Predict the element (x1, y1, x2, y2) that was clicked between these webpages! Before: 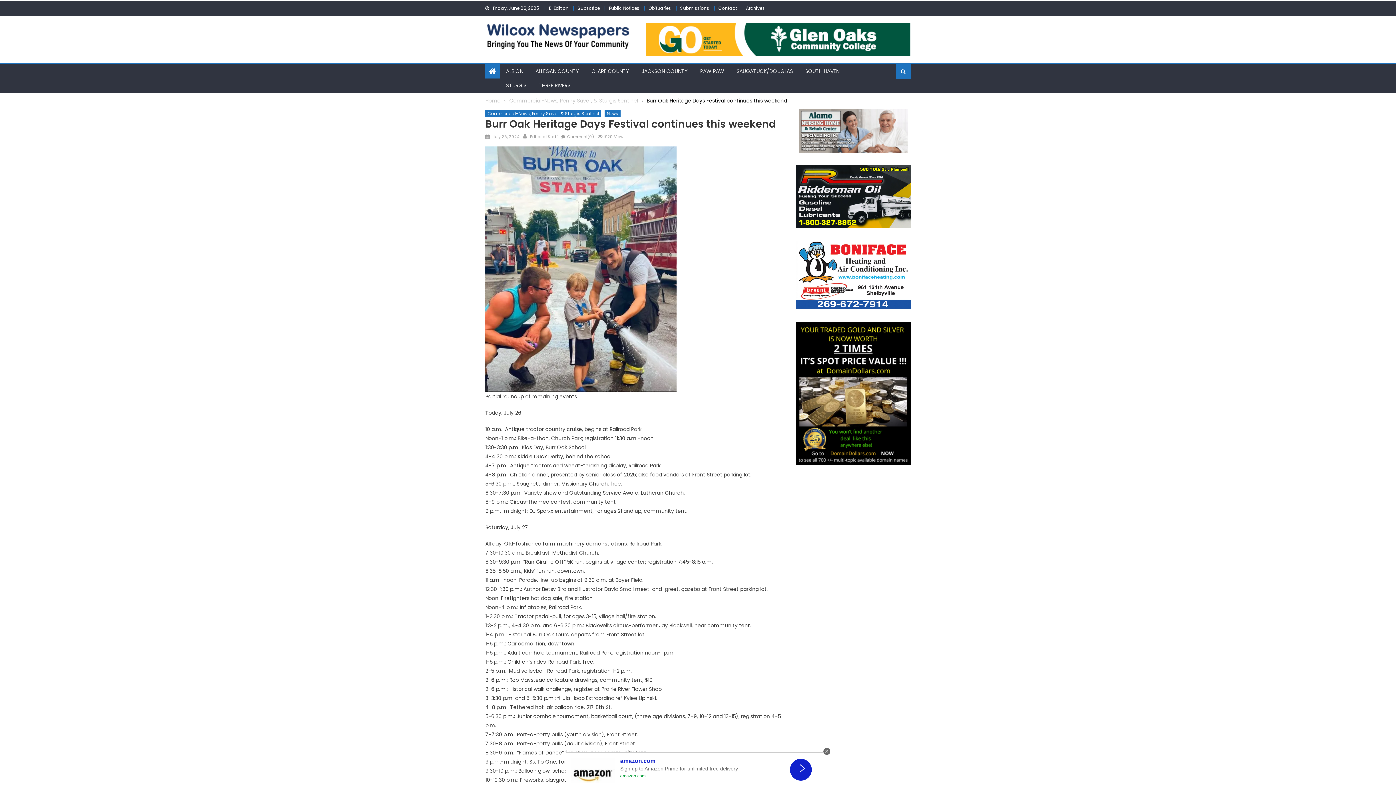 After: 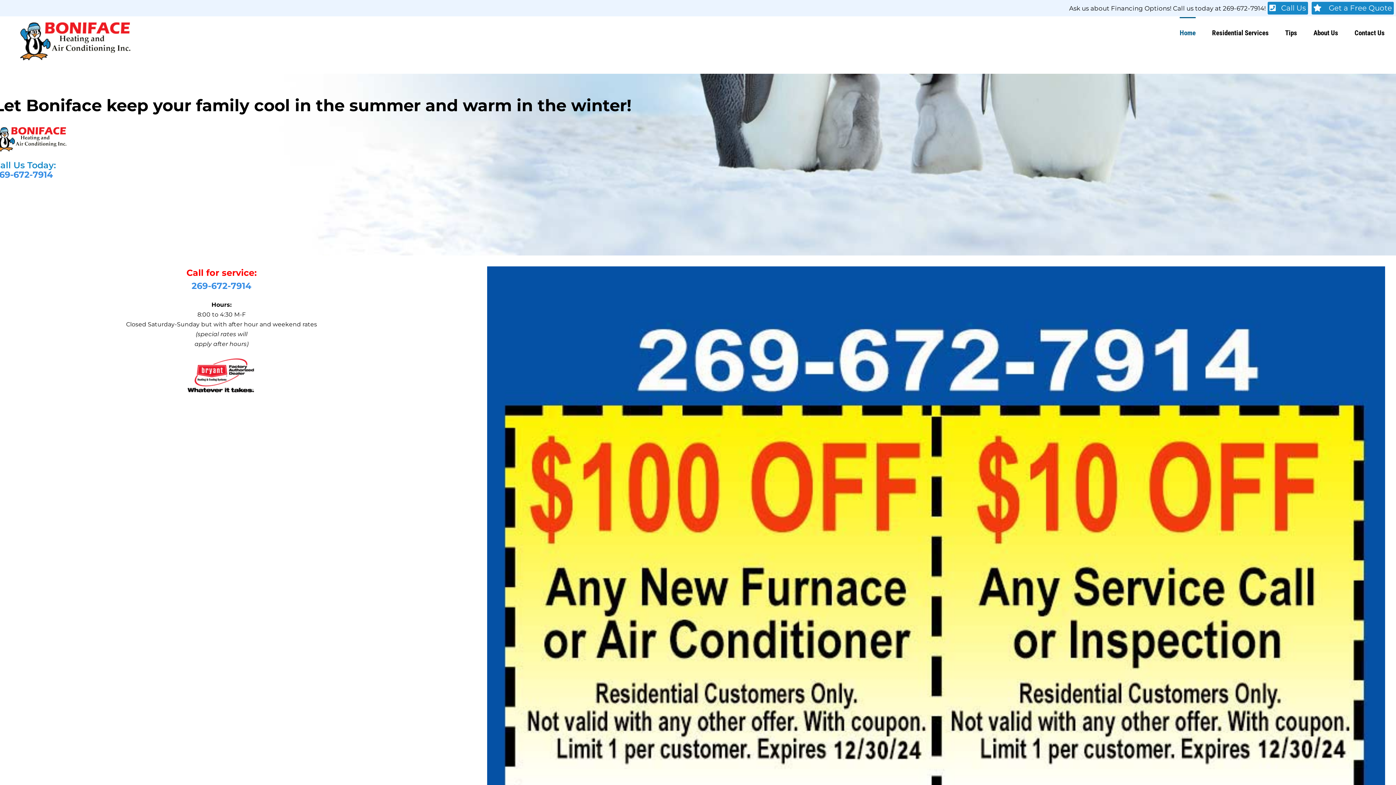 Action: bbox: (796, 241, 910, 308)